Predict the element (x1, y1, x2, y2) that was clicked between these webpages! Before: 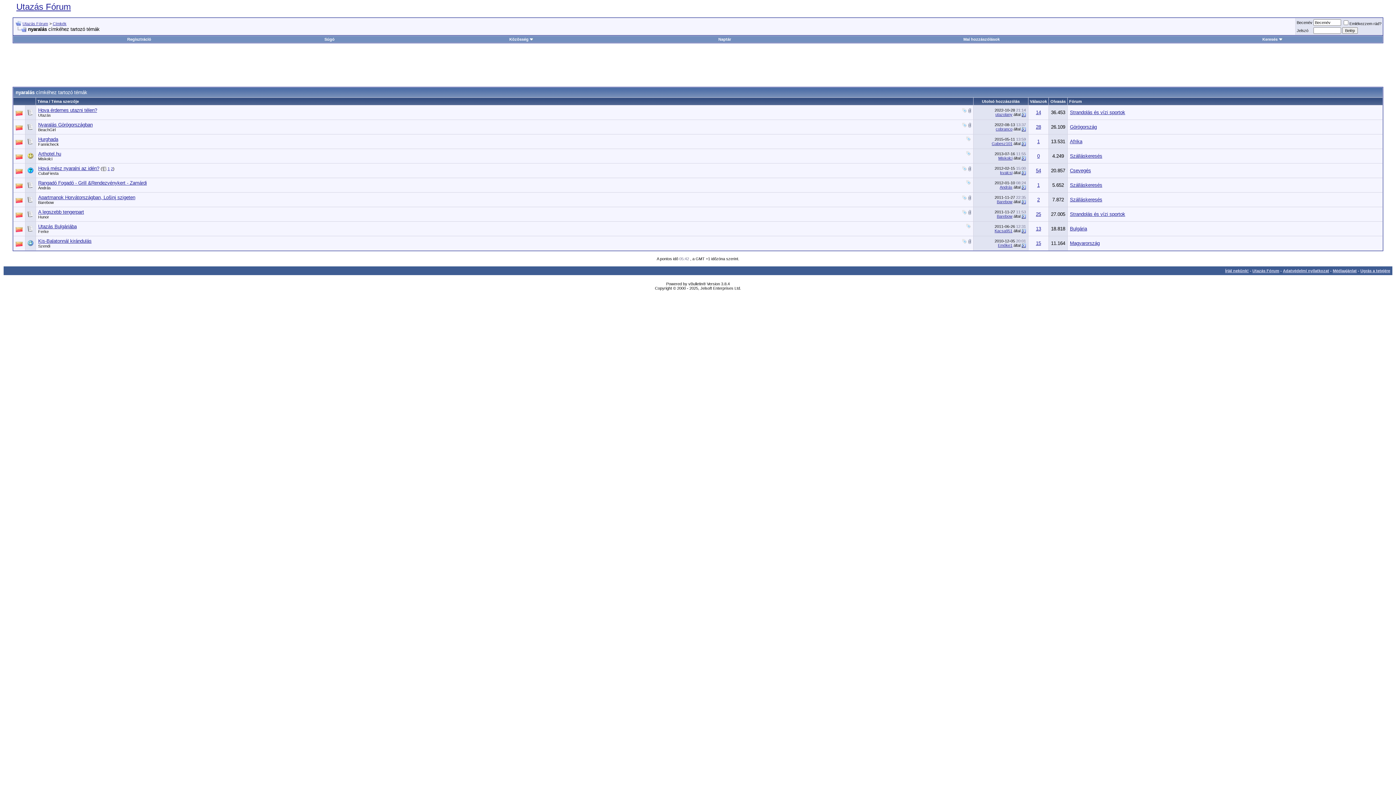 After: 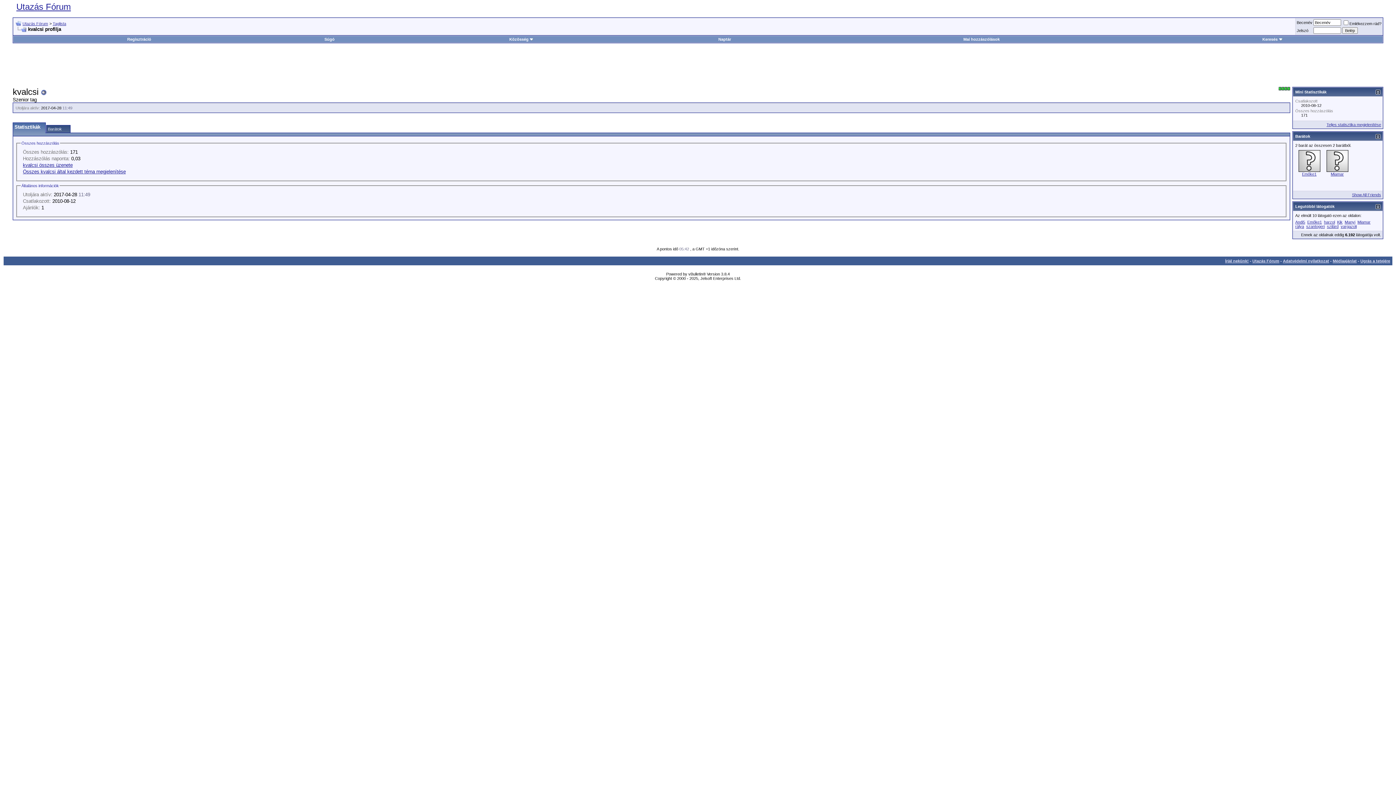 Action: bbox: (1000, 170, 1012, 174) label: kvalcsi